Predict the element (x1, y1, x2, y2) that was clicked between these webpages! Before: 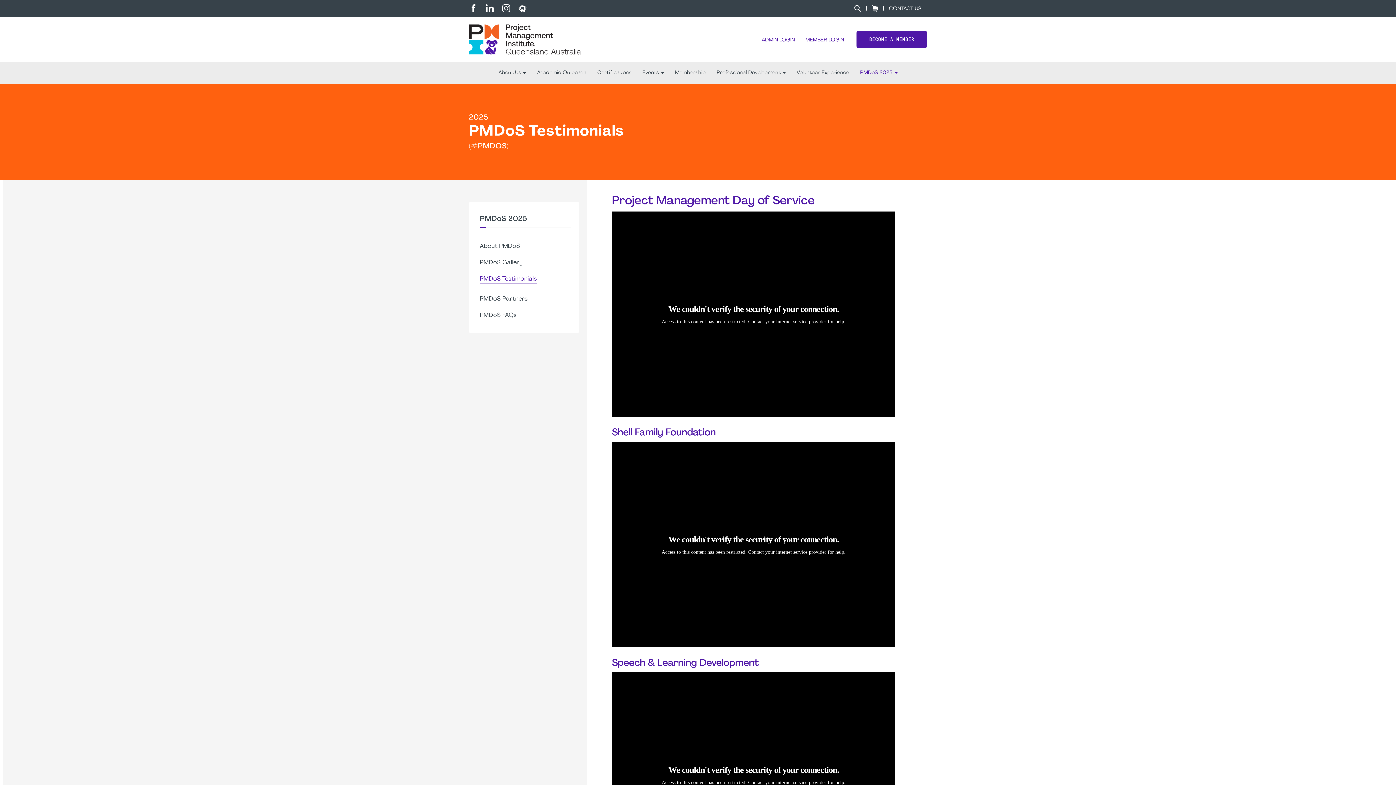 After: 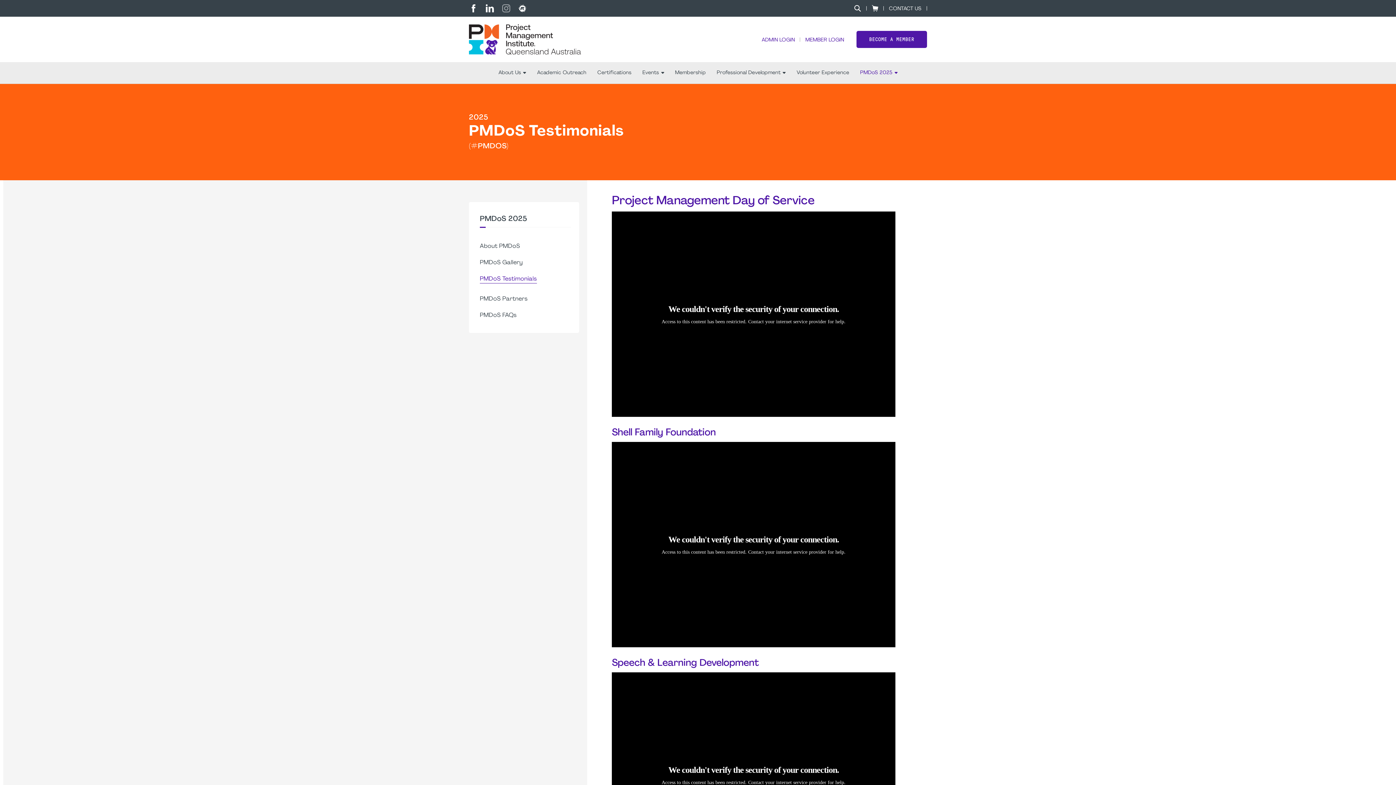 Action: bbox: (501, 4, 510, 12) label: ig